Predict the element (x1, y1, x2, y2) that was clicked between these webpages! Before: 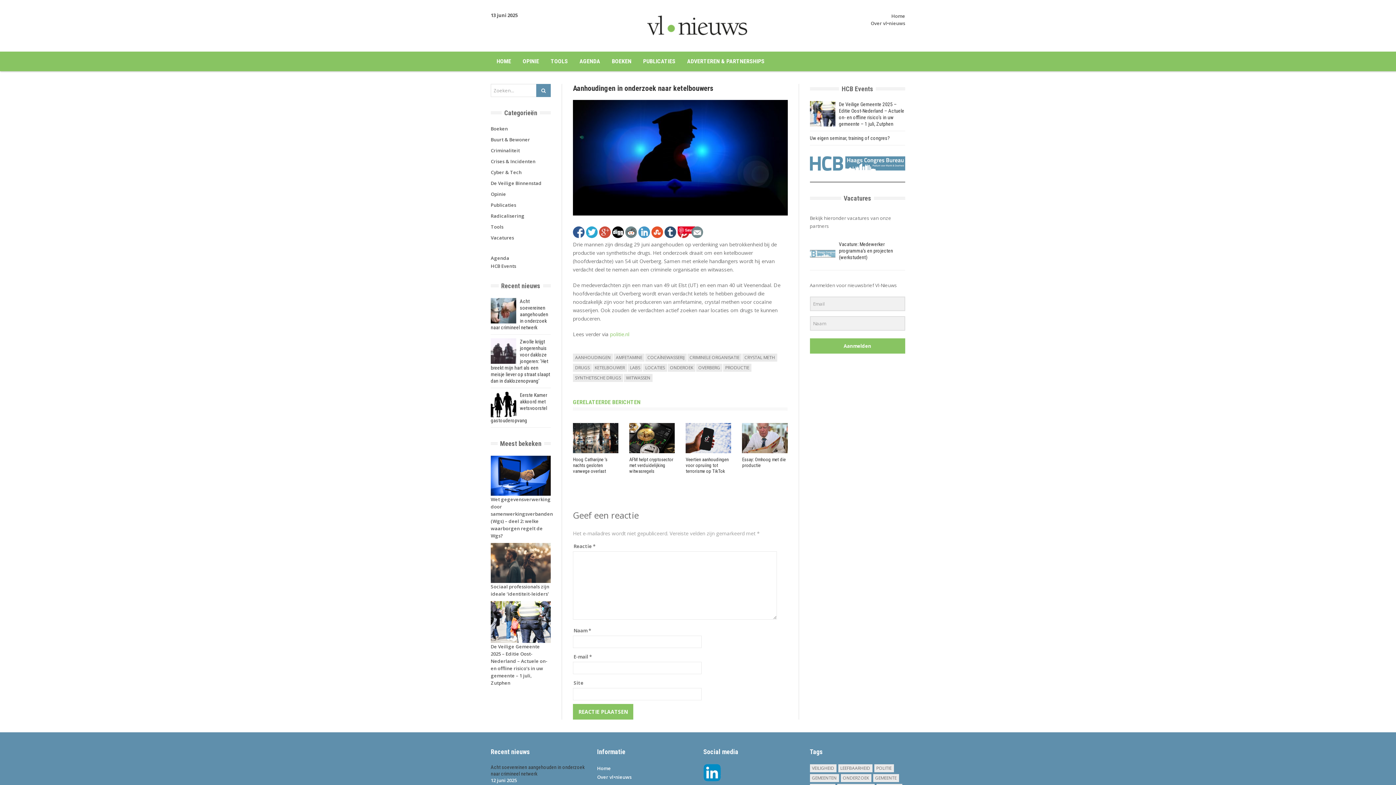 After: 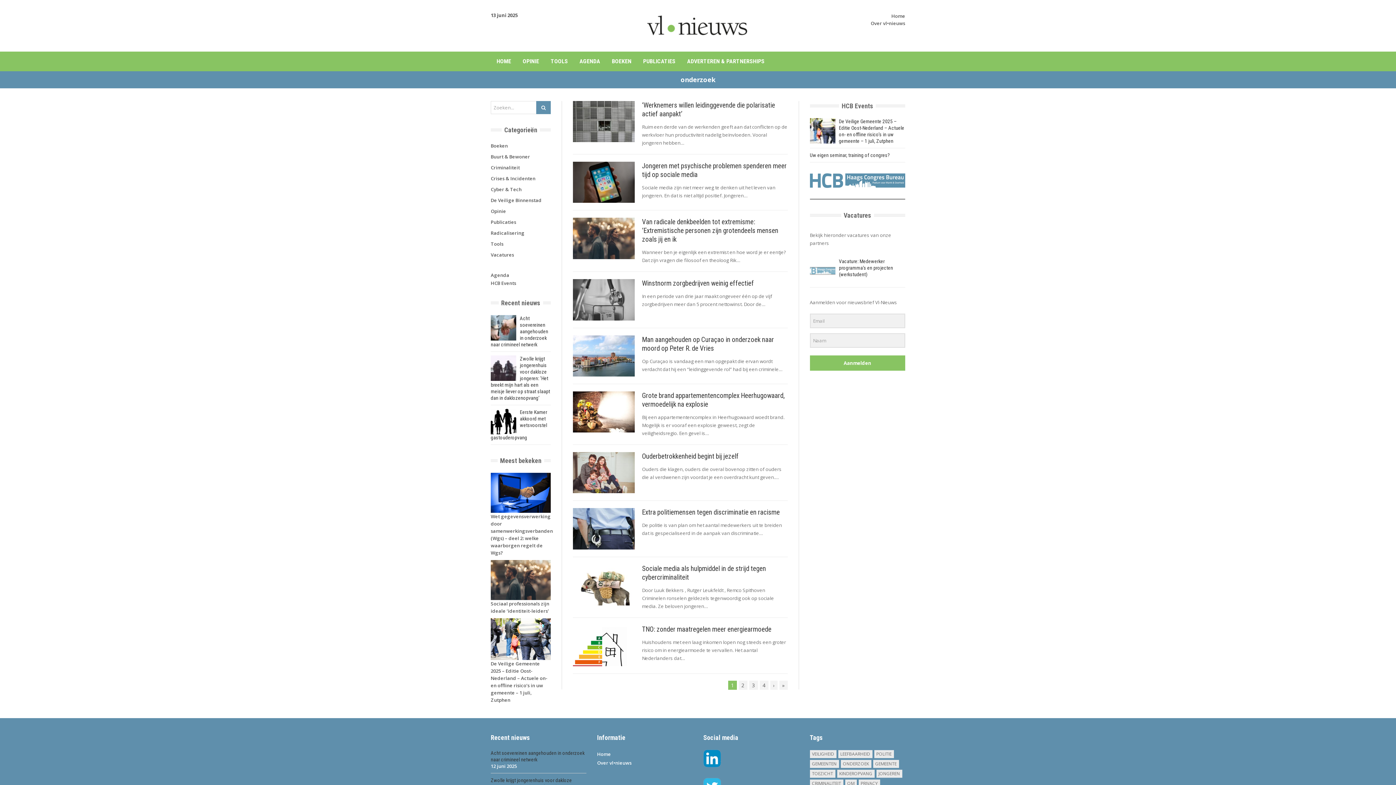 Action: bbox: (840, 774, 871, 782) label: ONDERZOEK